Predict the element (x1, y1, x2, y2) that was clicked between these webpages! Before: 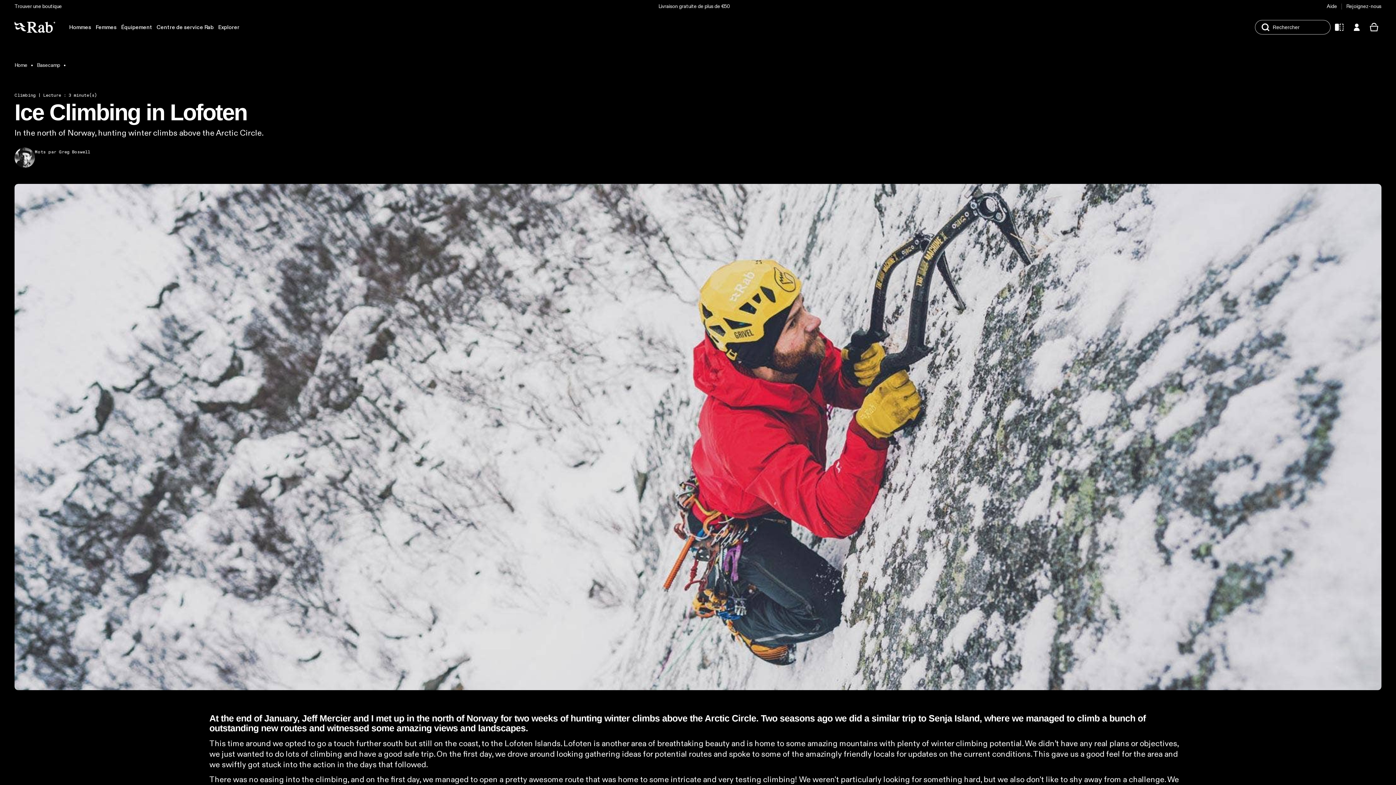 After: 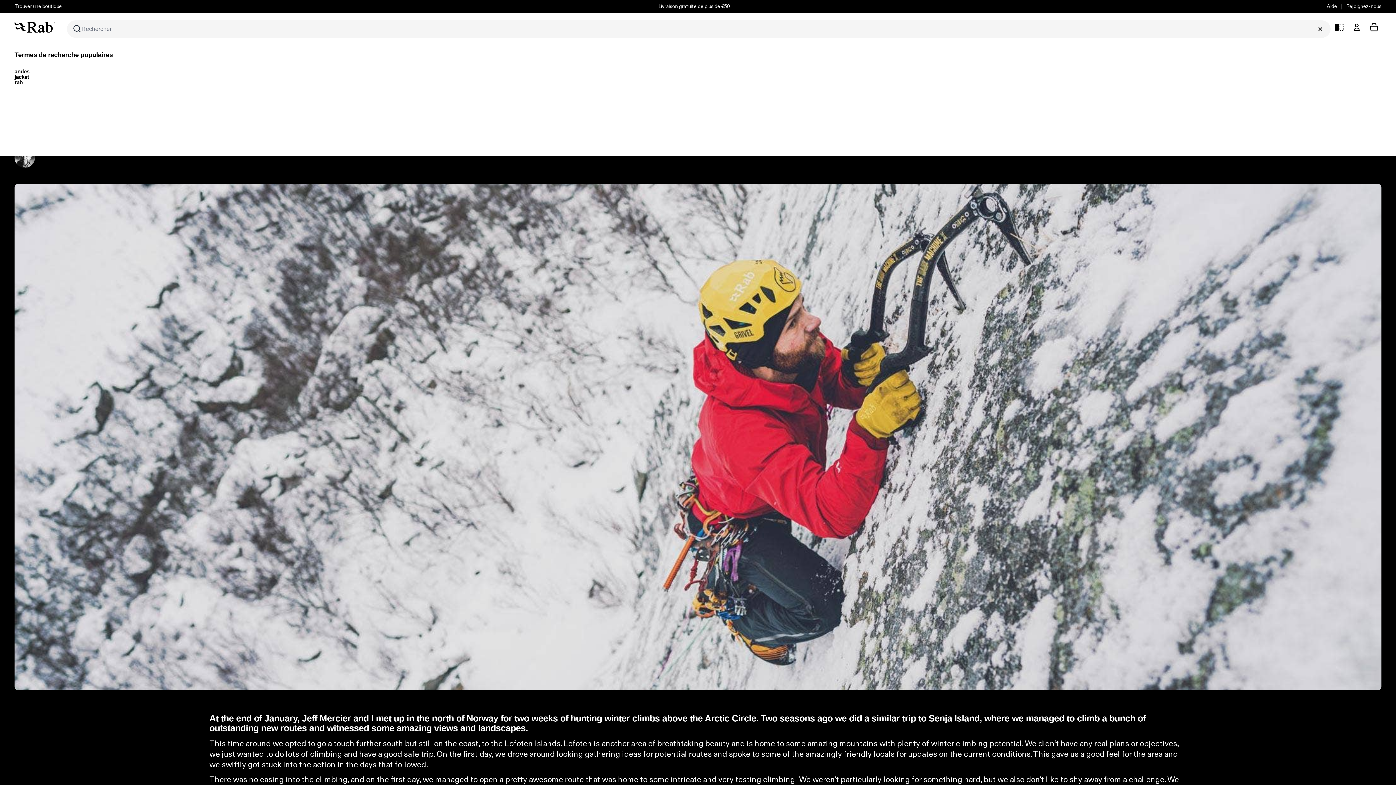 Action: label: Activer la barre de recherche bbox: (1255, 20, 1330, 34)